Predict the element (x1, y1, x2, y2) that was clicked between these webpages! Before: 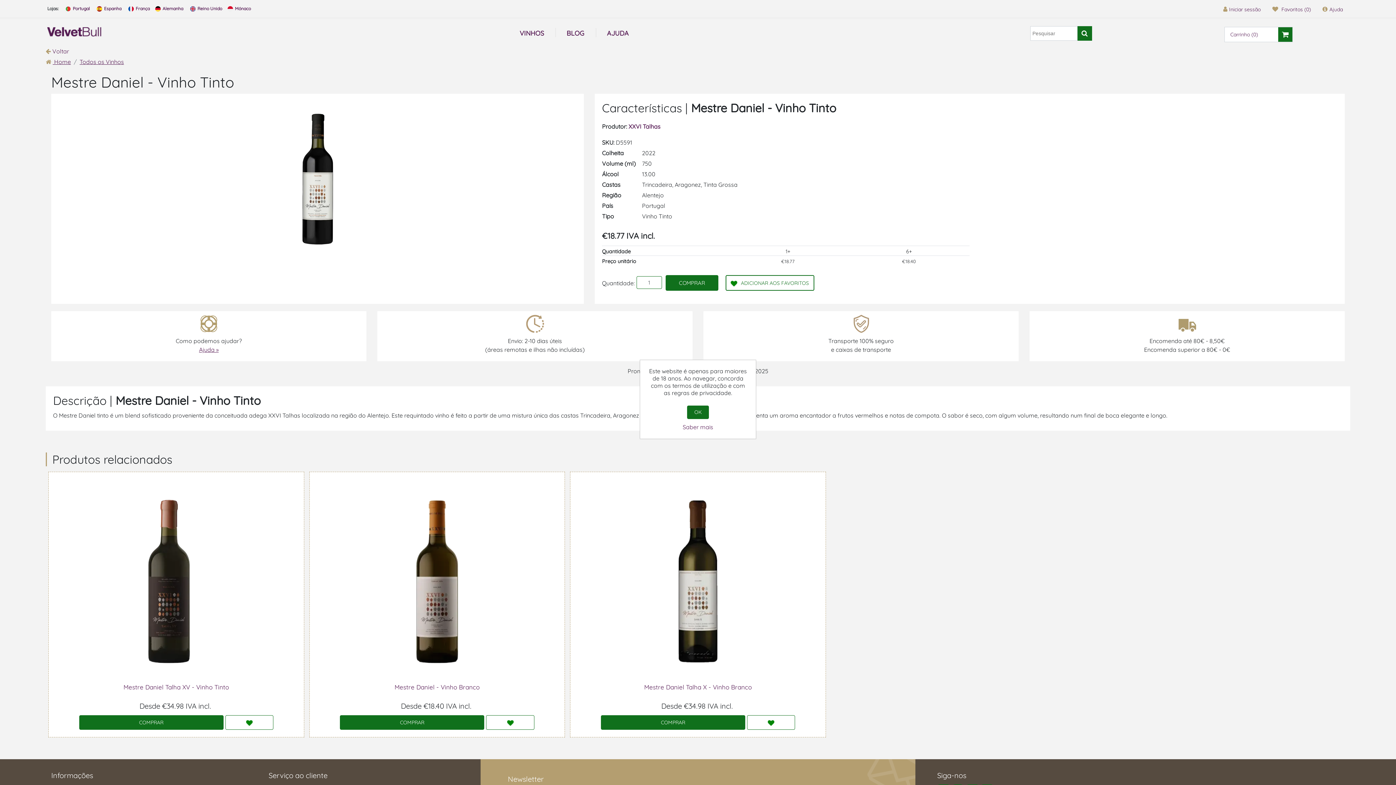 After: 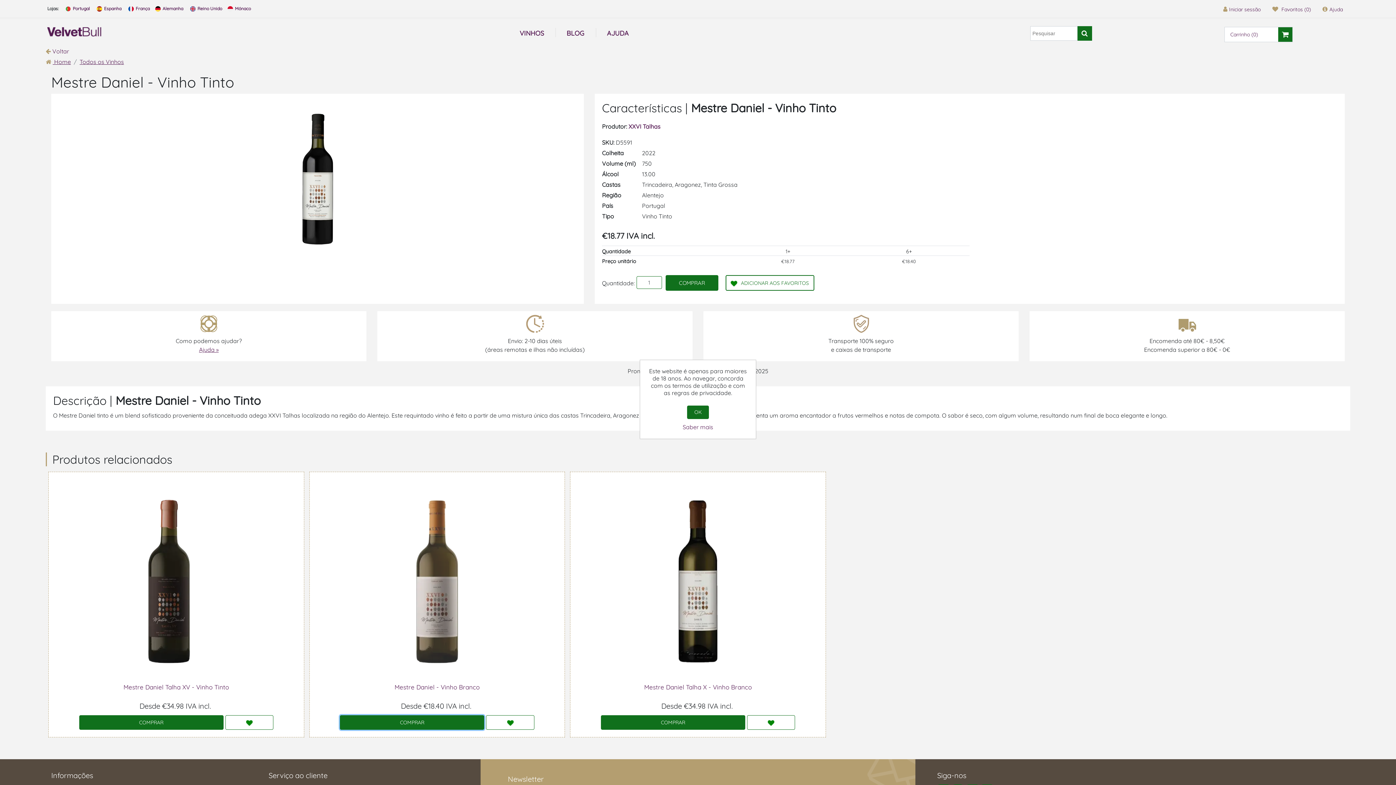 Action: bbox: (340, 715, 484, 730) label: COMPRAR